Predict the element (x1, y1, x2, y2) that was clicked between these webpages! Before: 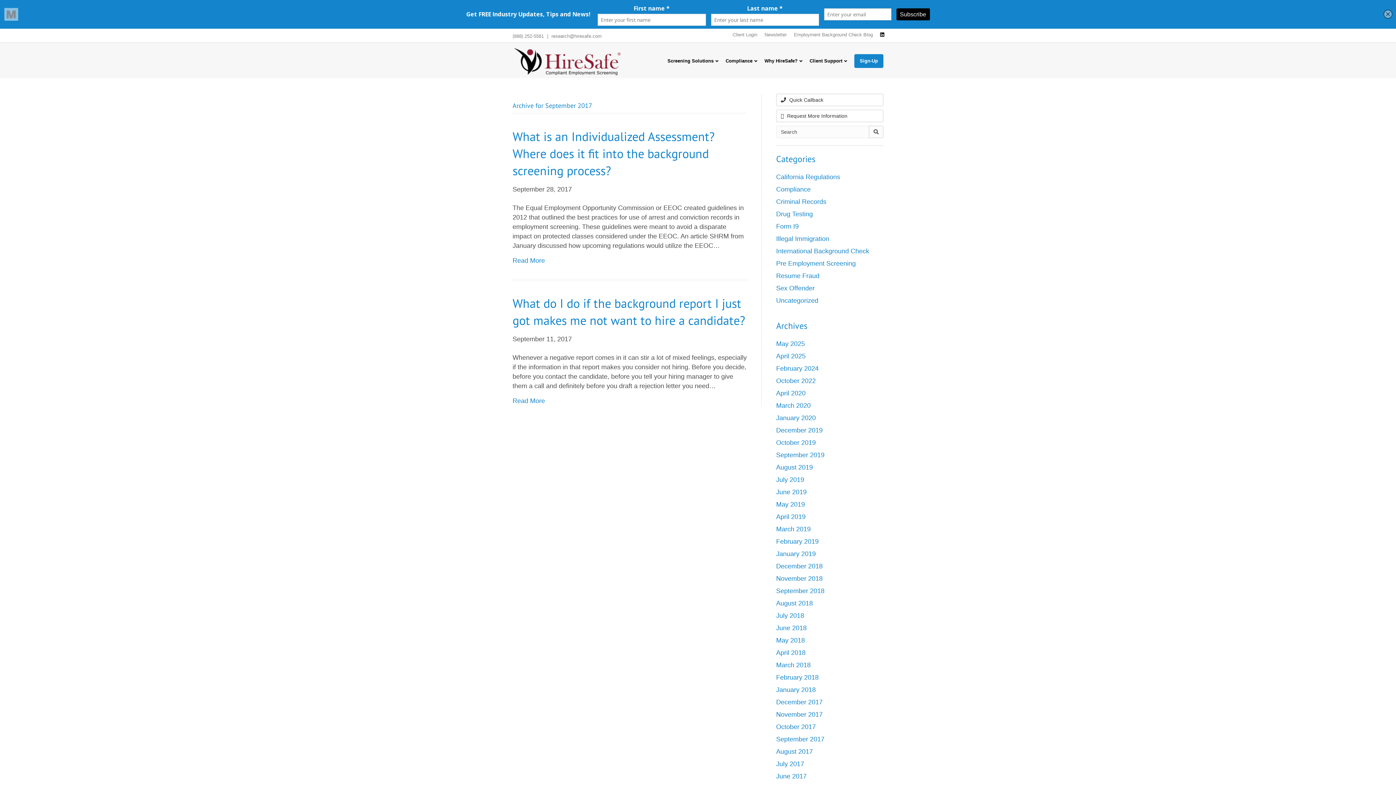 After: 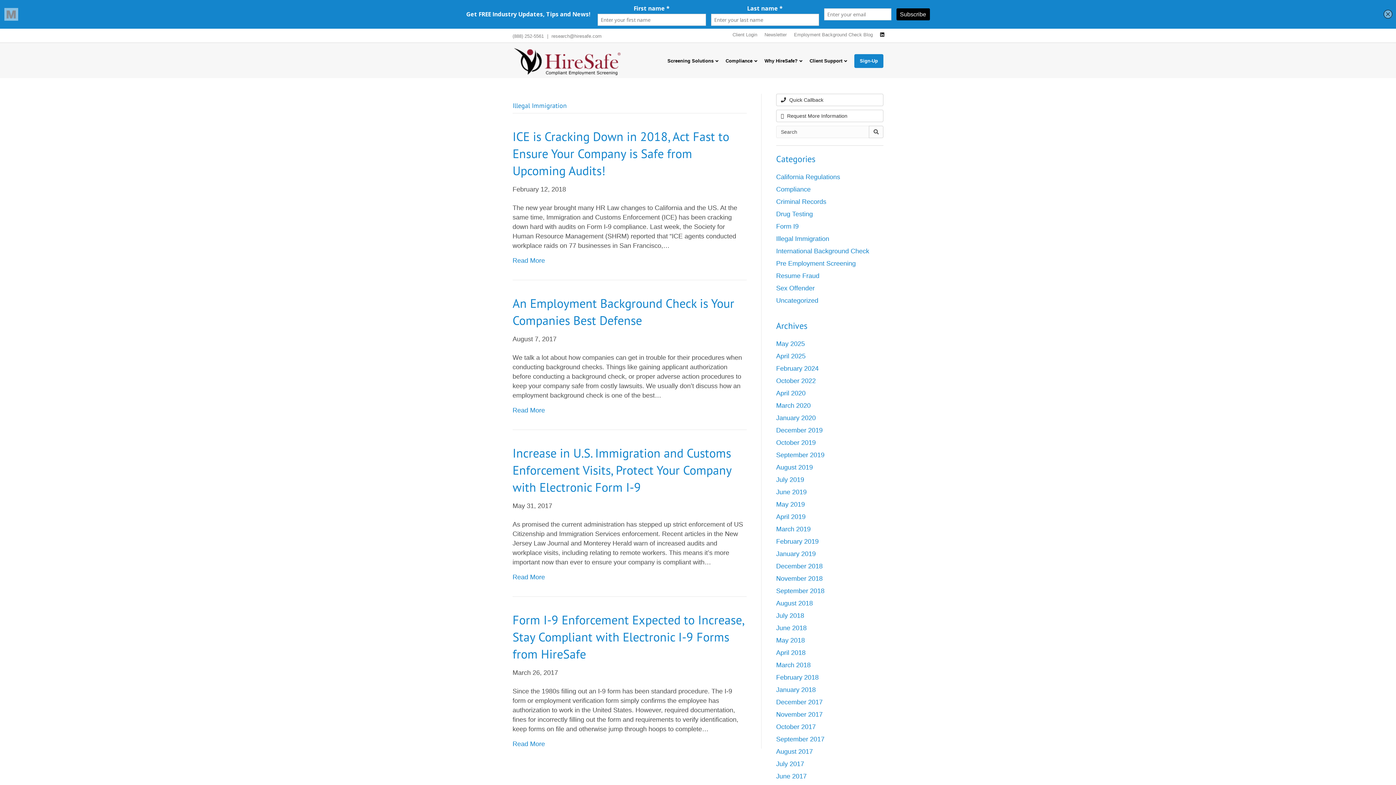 Action: label: Illegal Immigration bbox: (776, 235, 829, 242)